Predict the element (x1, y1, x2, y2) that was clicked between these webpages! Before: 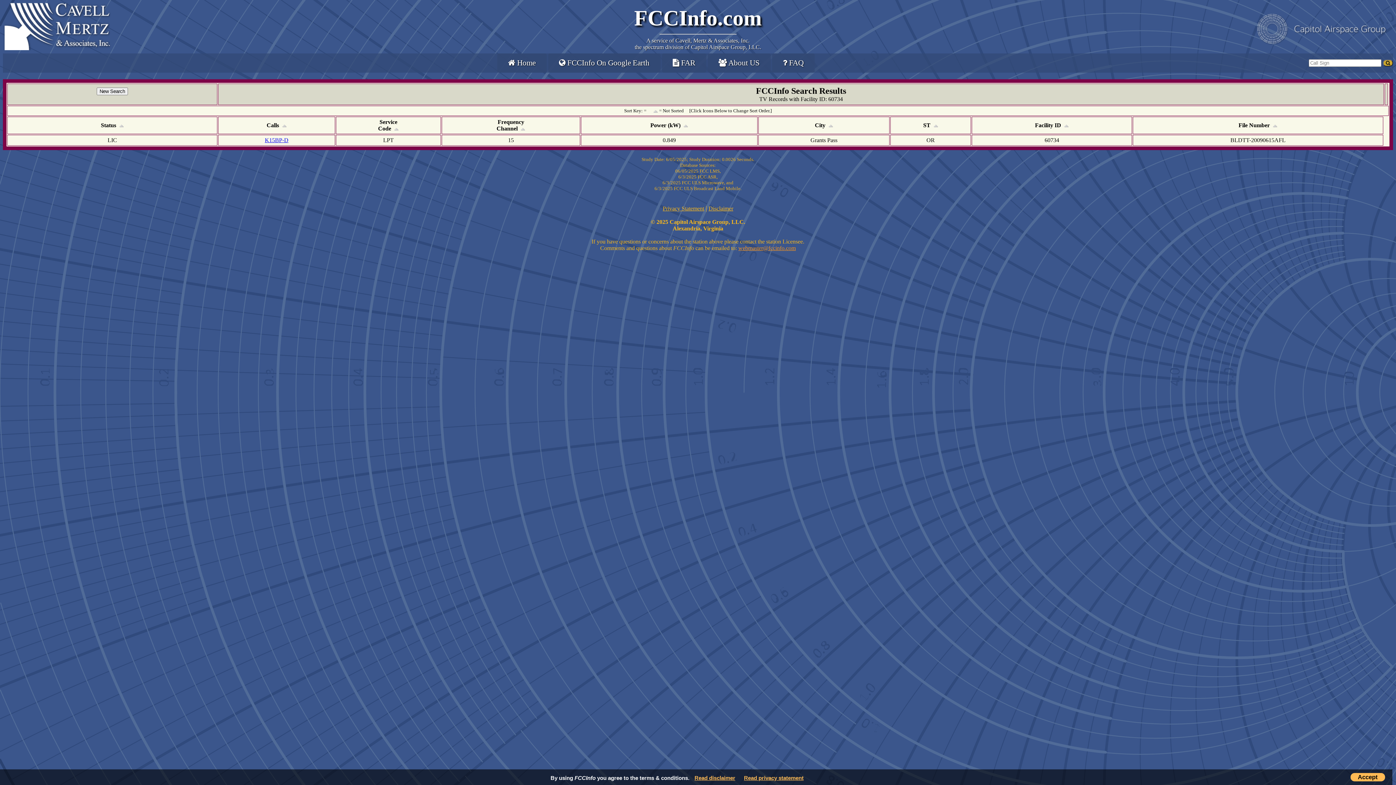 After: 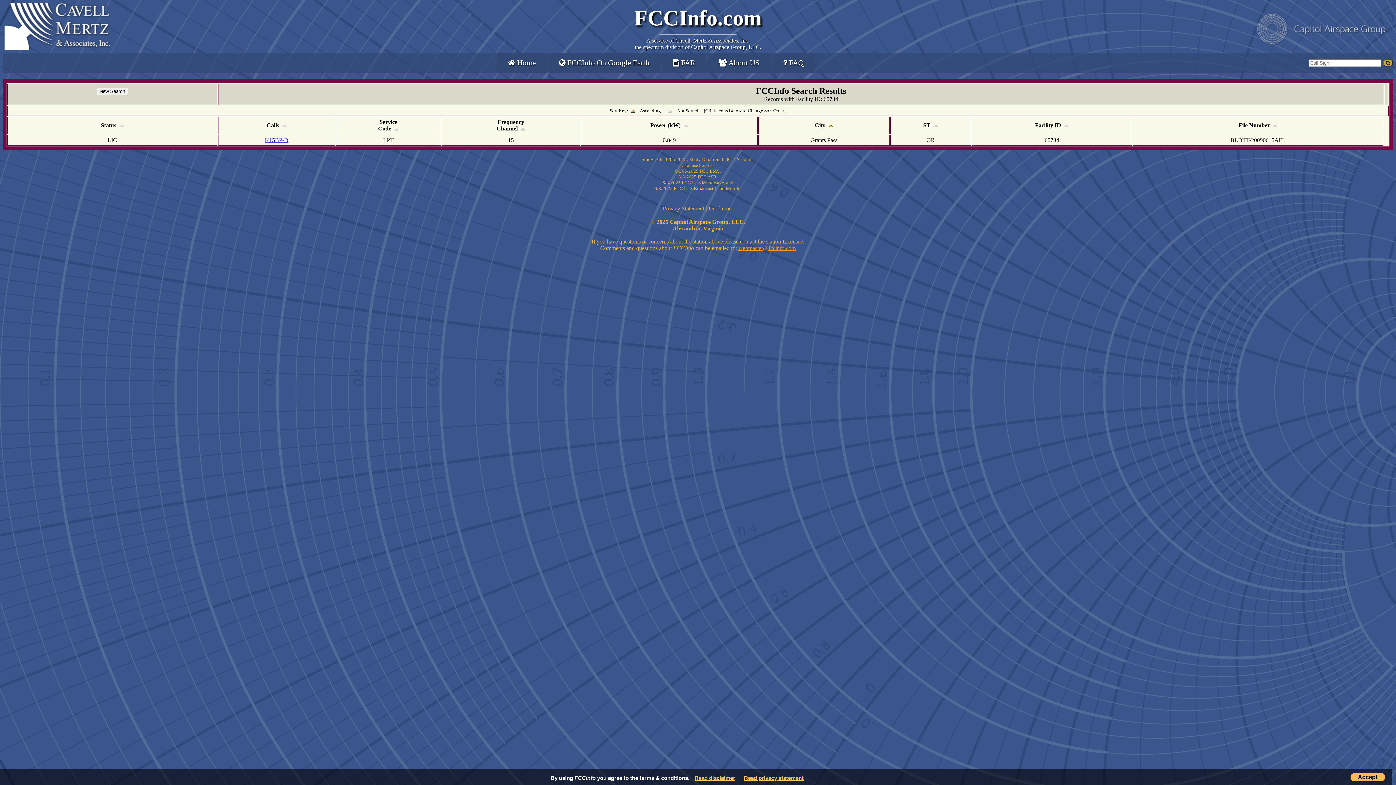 Action: bbox: (827, 122, 833, 128)